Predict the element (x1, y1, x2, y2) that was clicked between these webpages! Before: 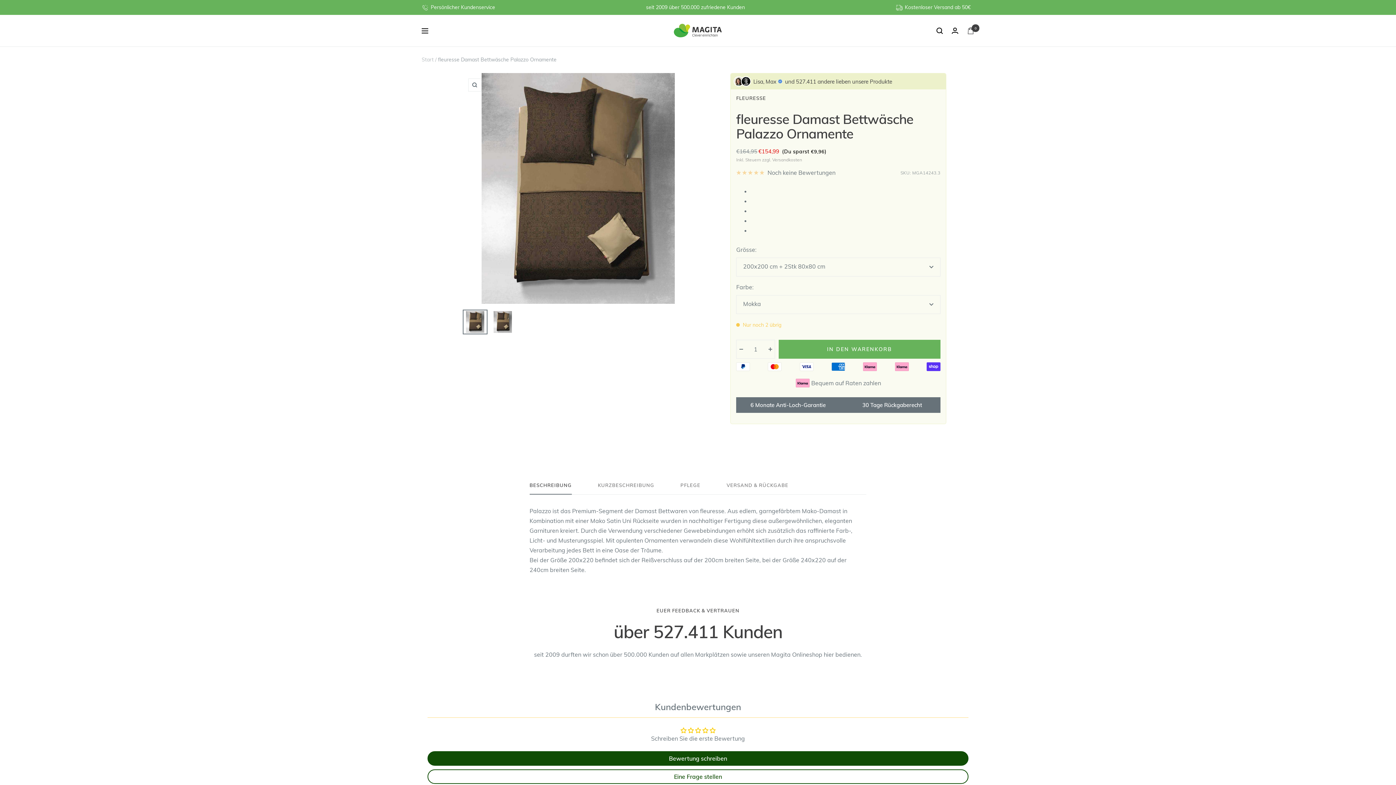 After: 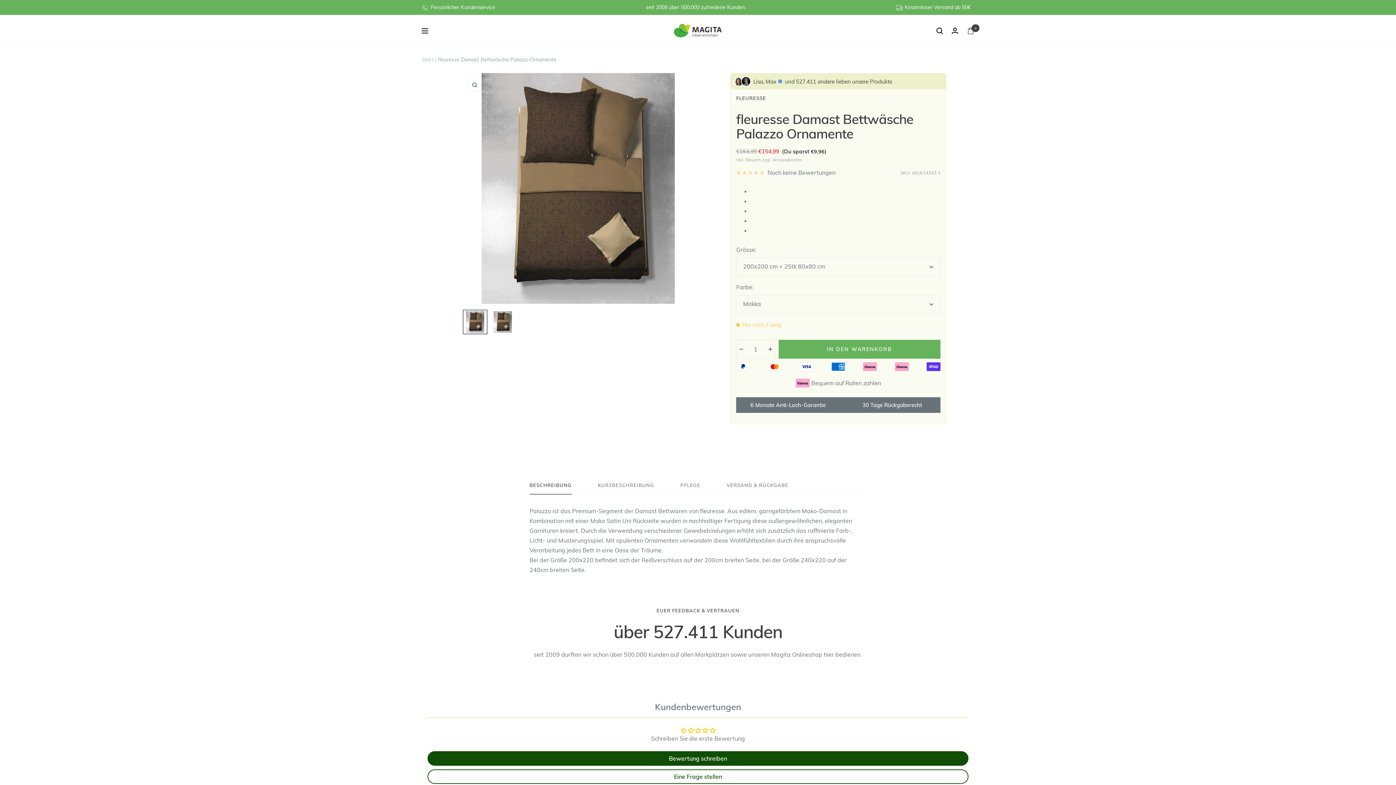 Action: label: BESCHREIBUNG bbox: (529, 482, 571, 494)